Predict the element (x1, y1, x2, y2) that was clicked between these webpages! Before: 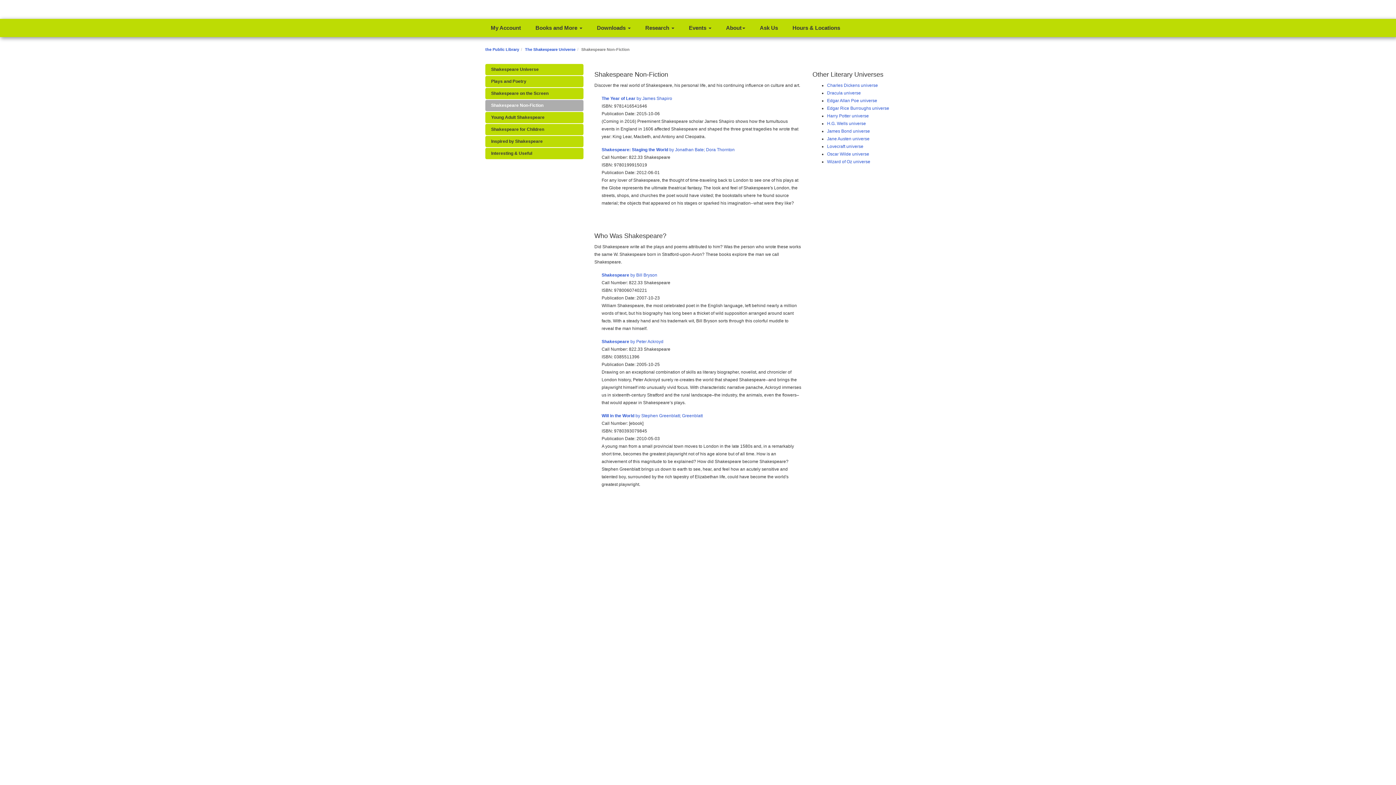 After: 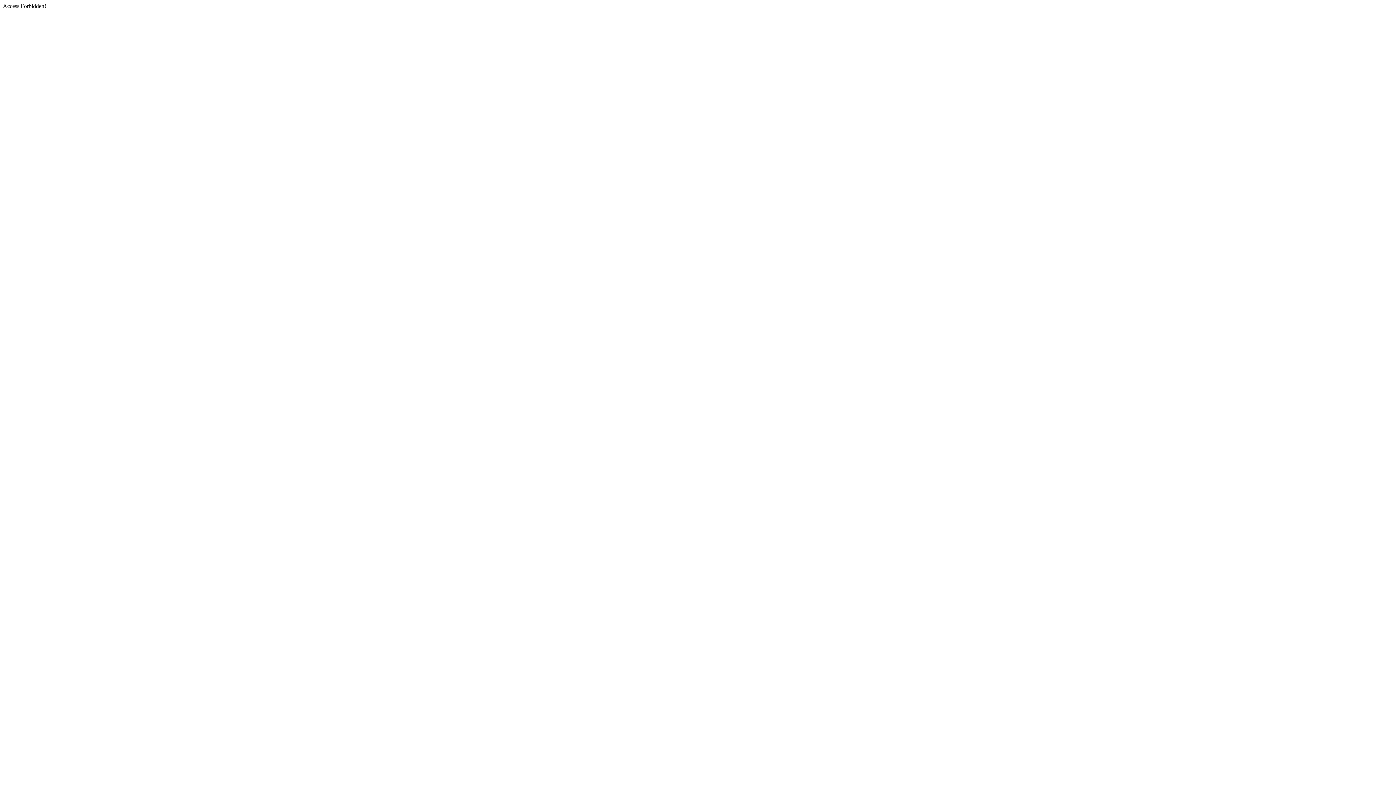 Action: bbox: (827, 105, 889, 110) label: Edgar Rice Burroughs universe